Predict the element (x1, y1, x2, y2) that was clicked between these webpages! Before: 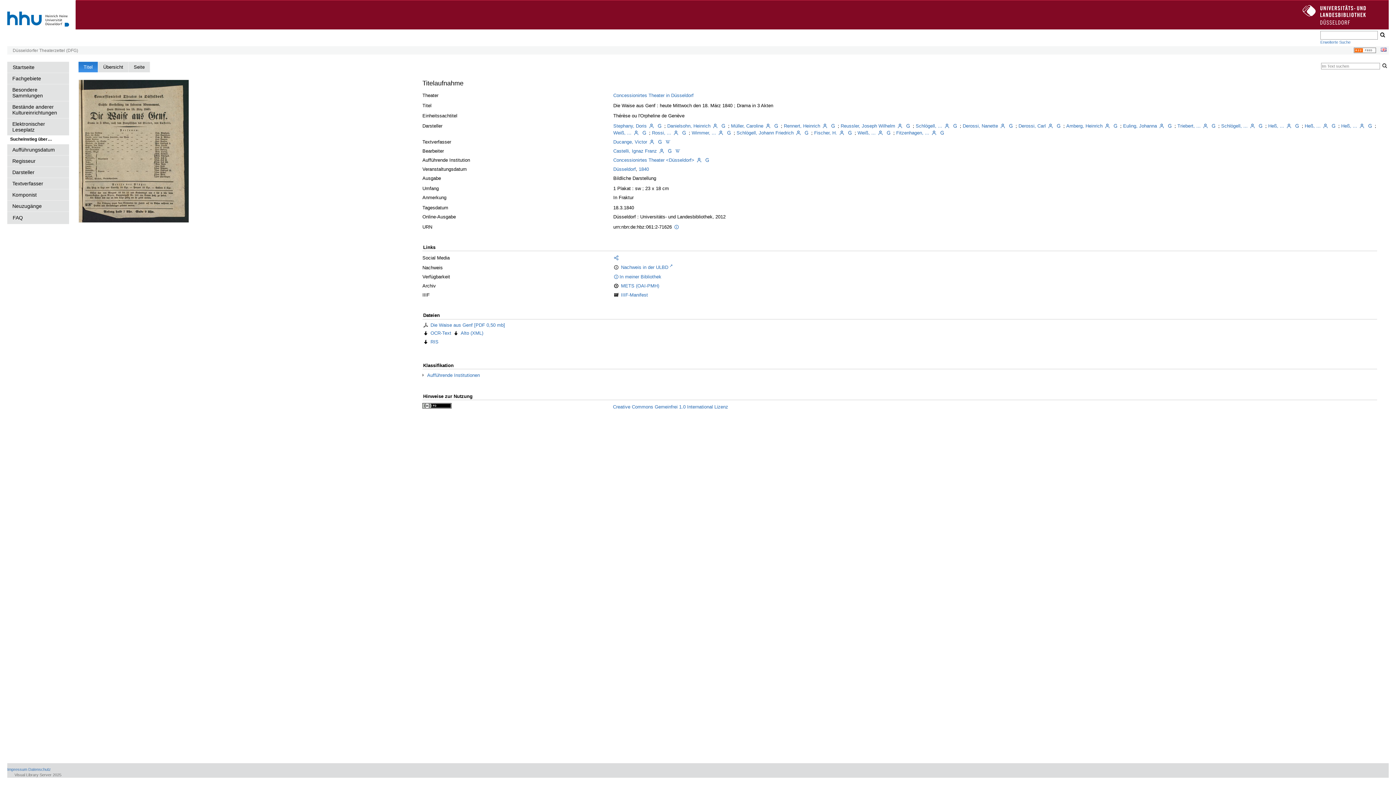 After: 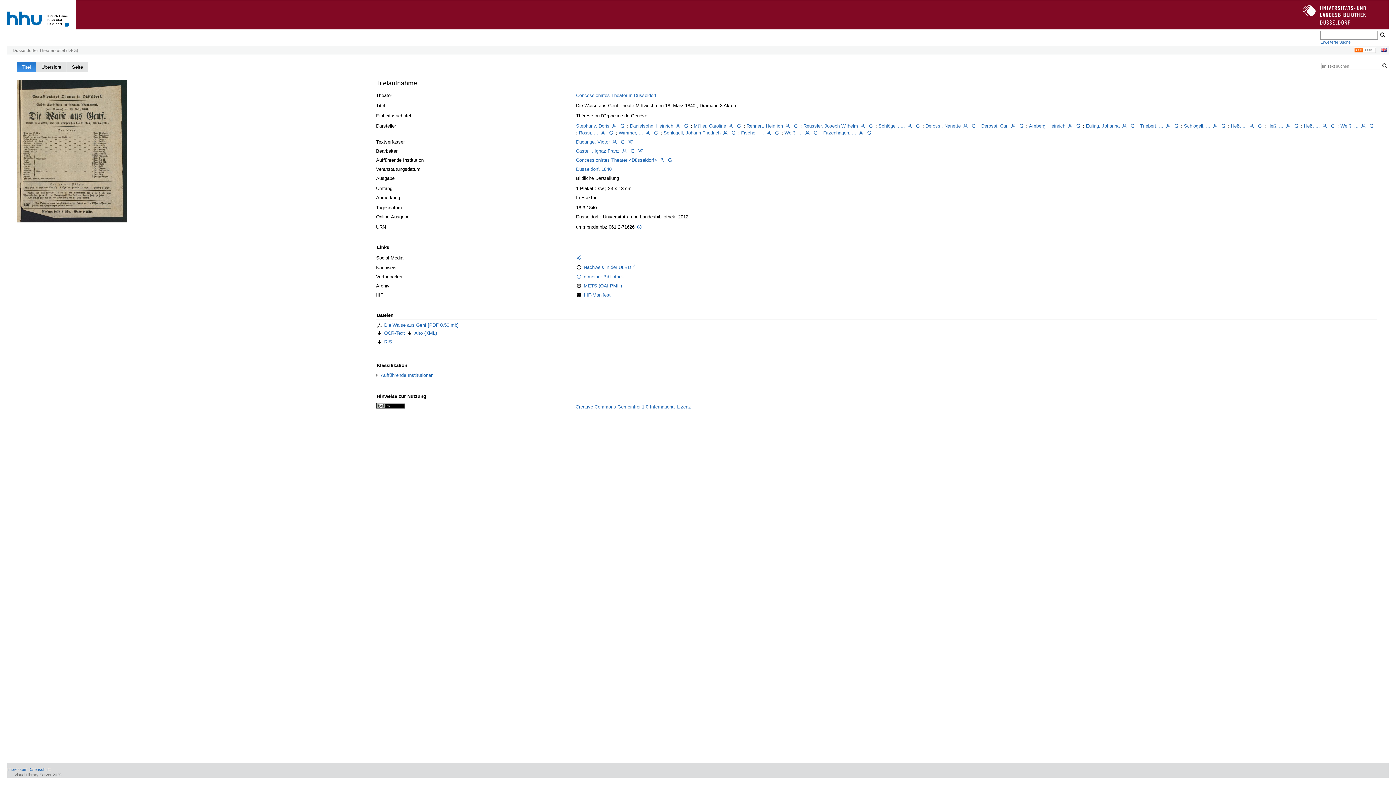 Action: bbox: (720, 123, 726, 128)